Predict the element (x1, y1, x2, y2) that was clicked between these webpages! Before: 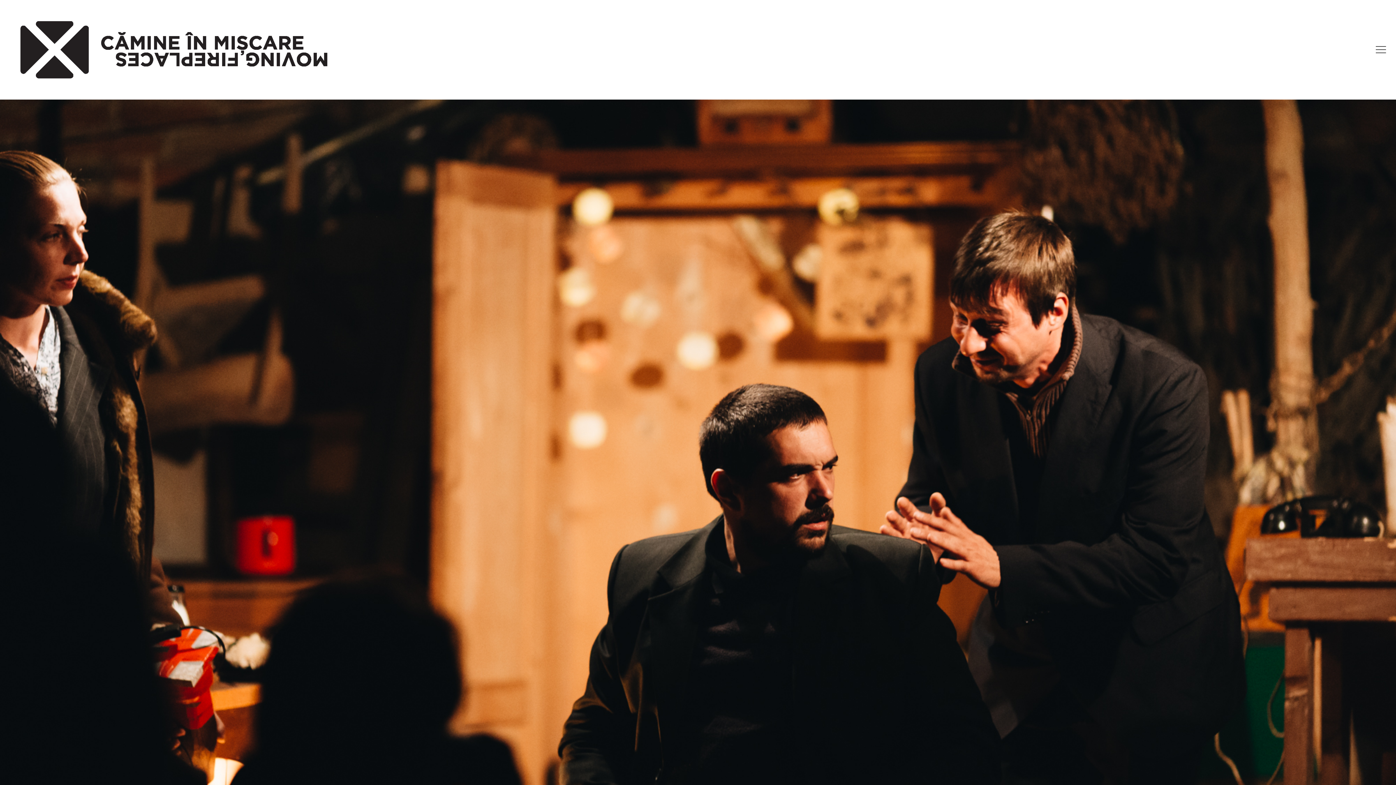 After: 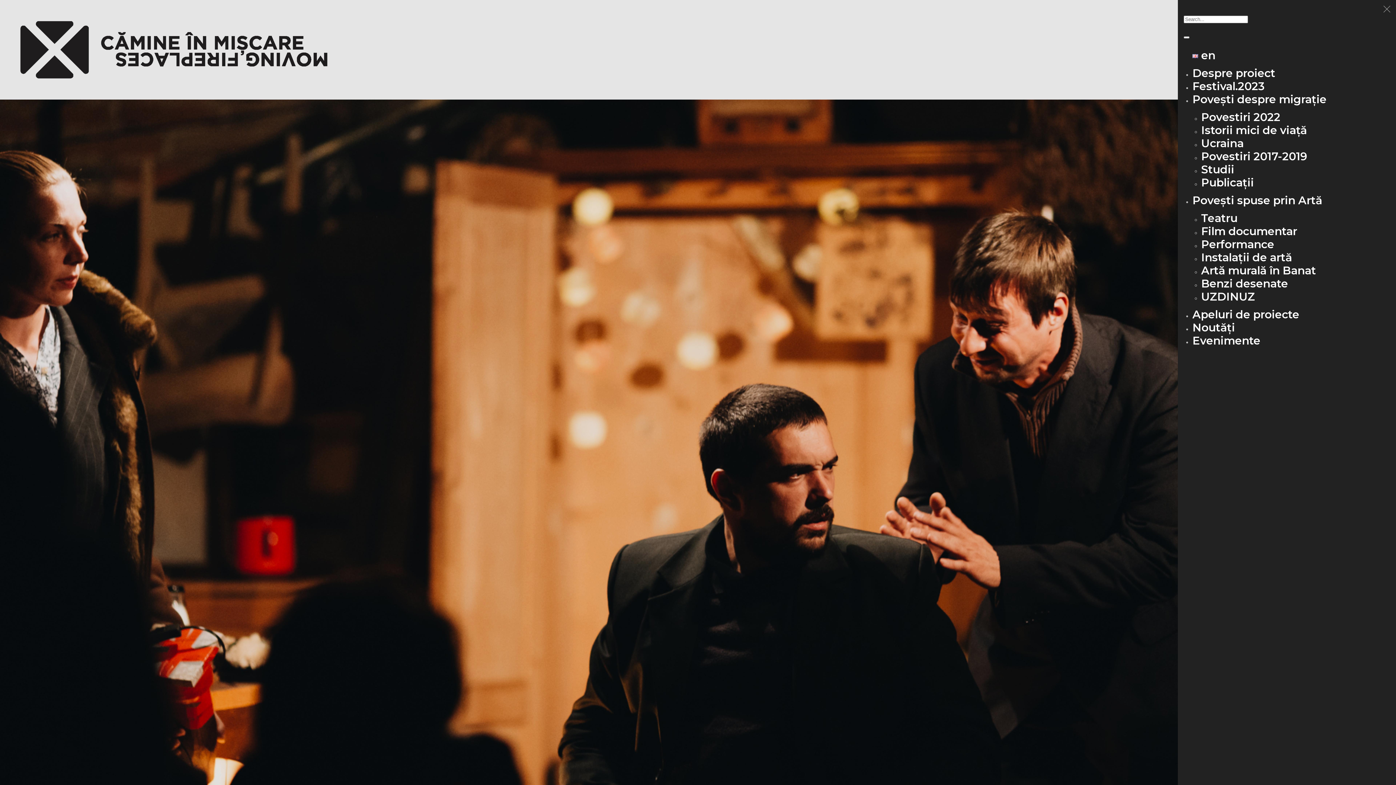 Action: bbox: (1366, 0, 1396, 99)